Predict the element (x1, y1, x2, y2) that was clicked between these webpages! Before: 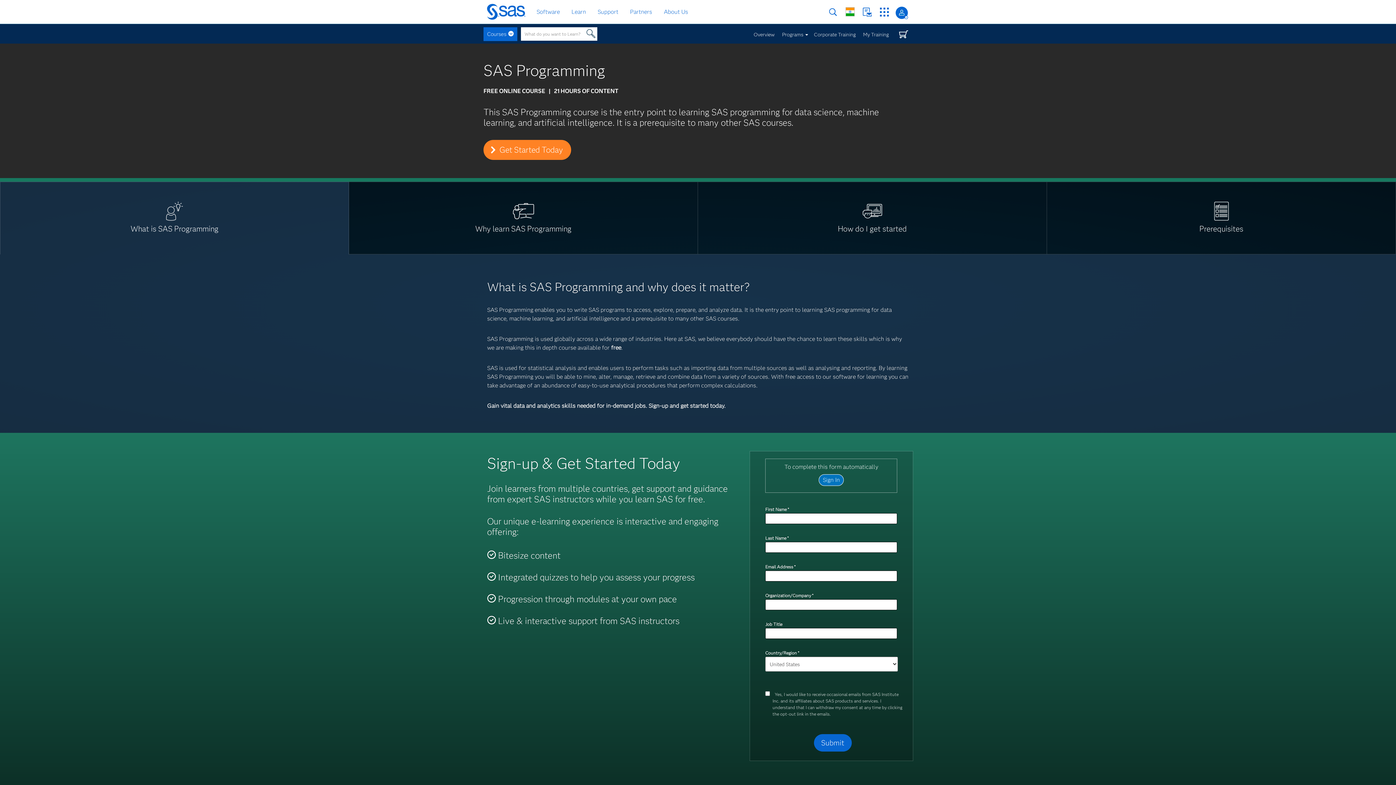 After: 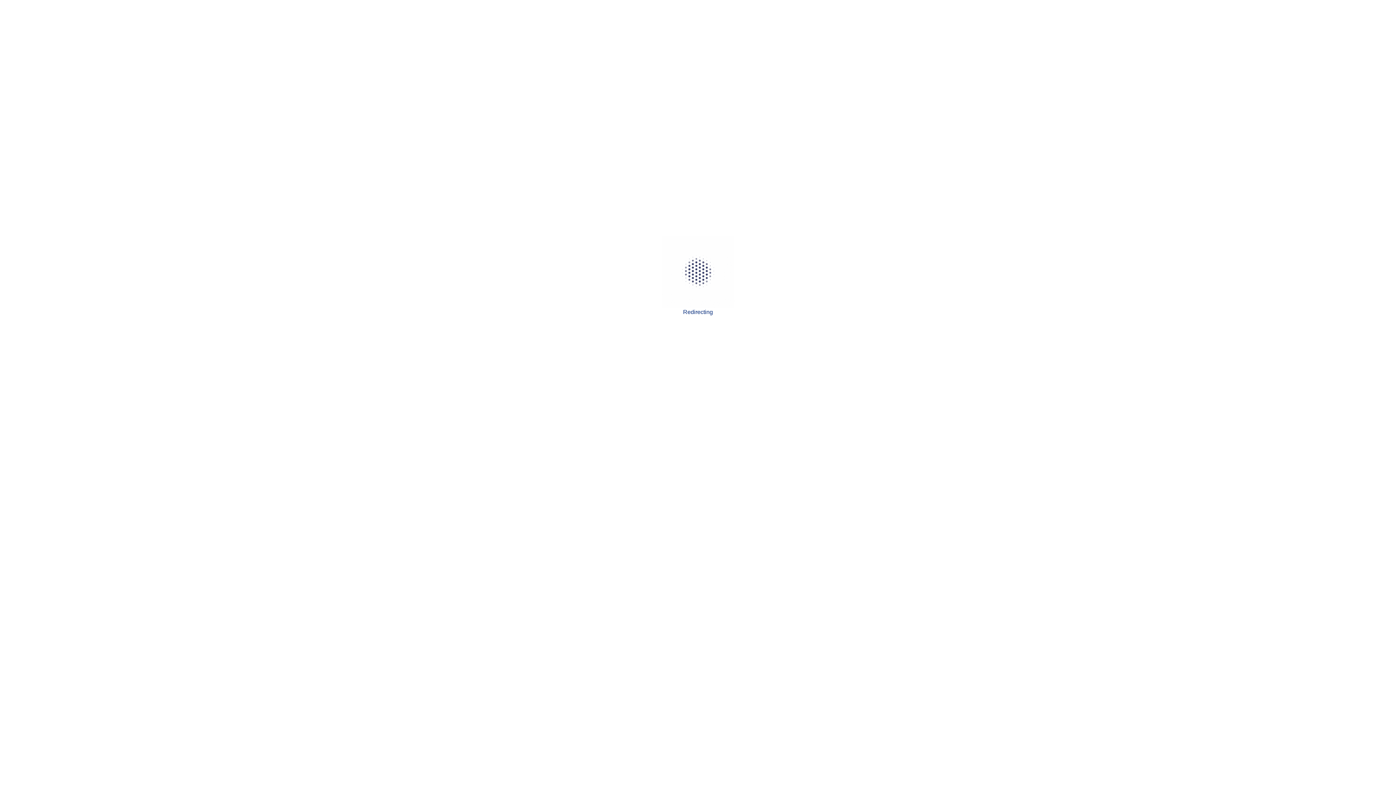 Action: bbox: (819, 474, 844, 486) label: Sign In